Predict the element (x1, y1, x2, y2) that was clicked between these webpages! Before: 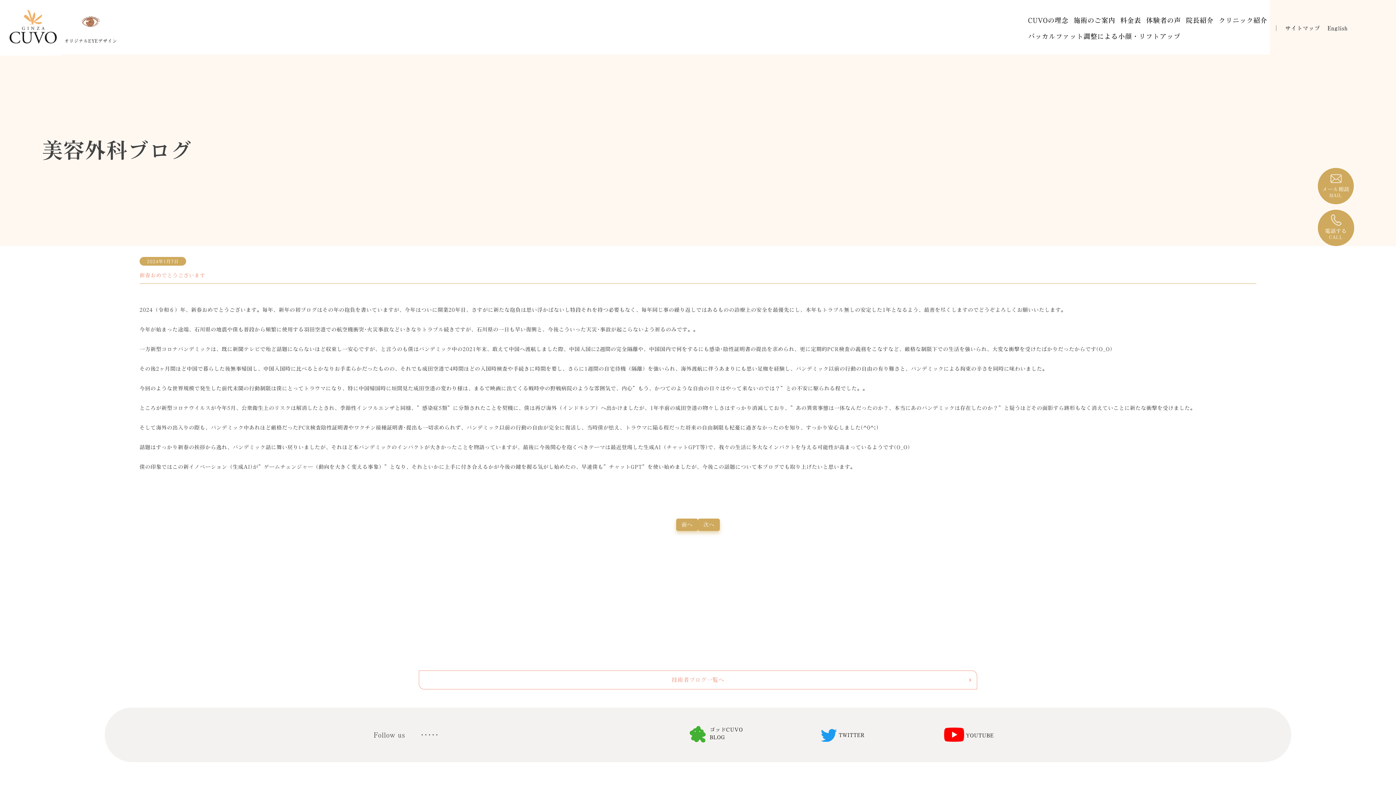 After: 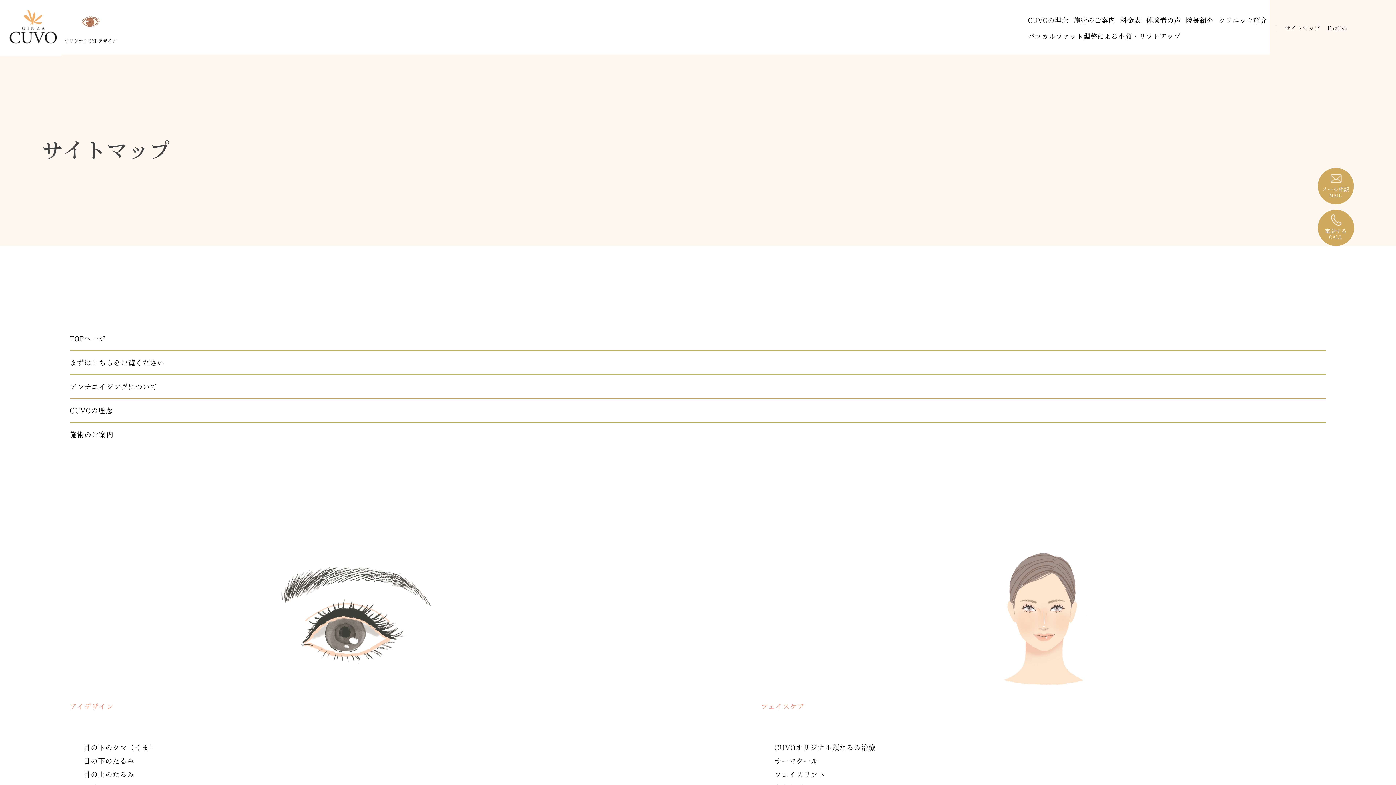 Action: bbox: (1285, 23, 1320, 32) label: サイトマップ